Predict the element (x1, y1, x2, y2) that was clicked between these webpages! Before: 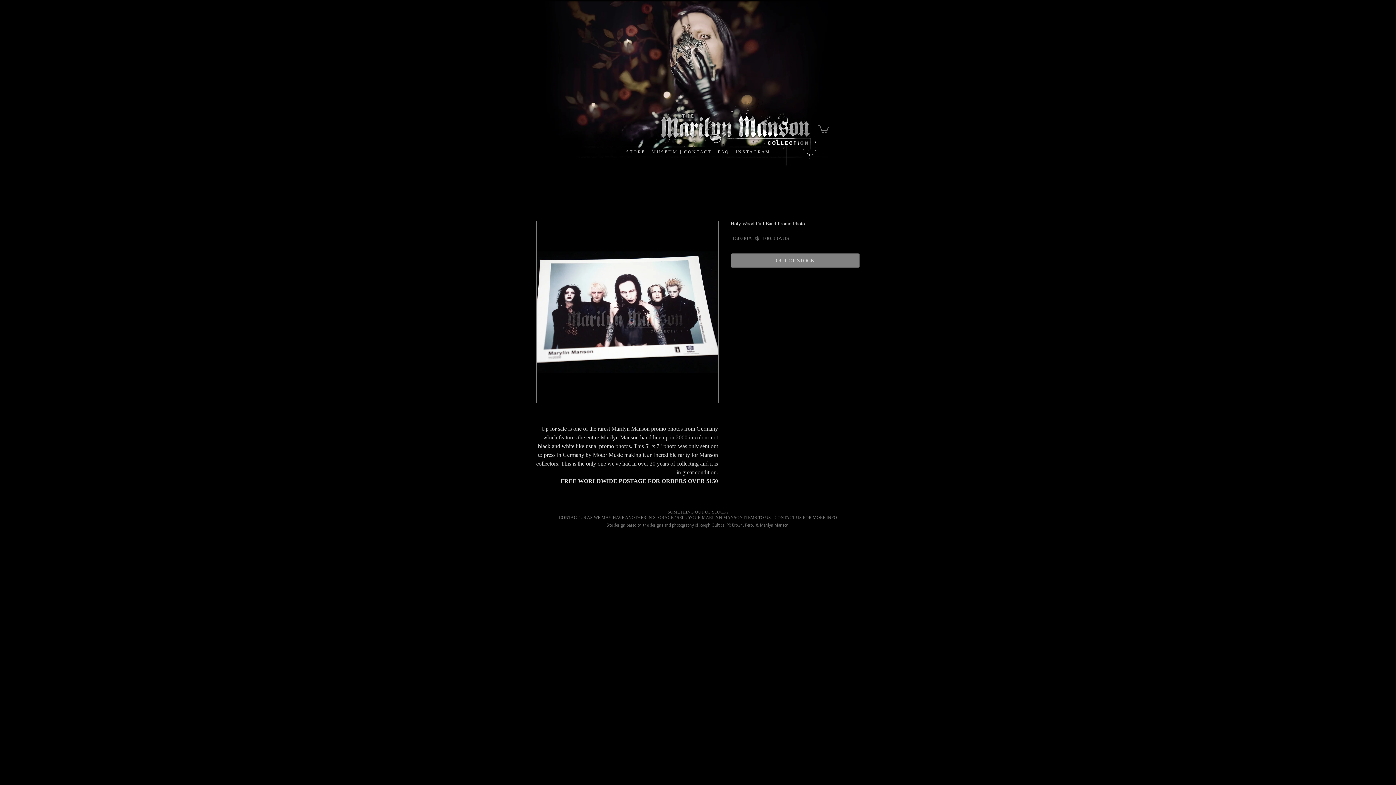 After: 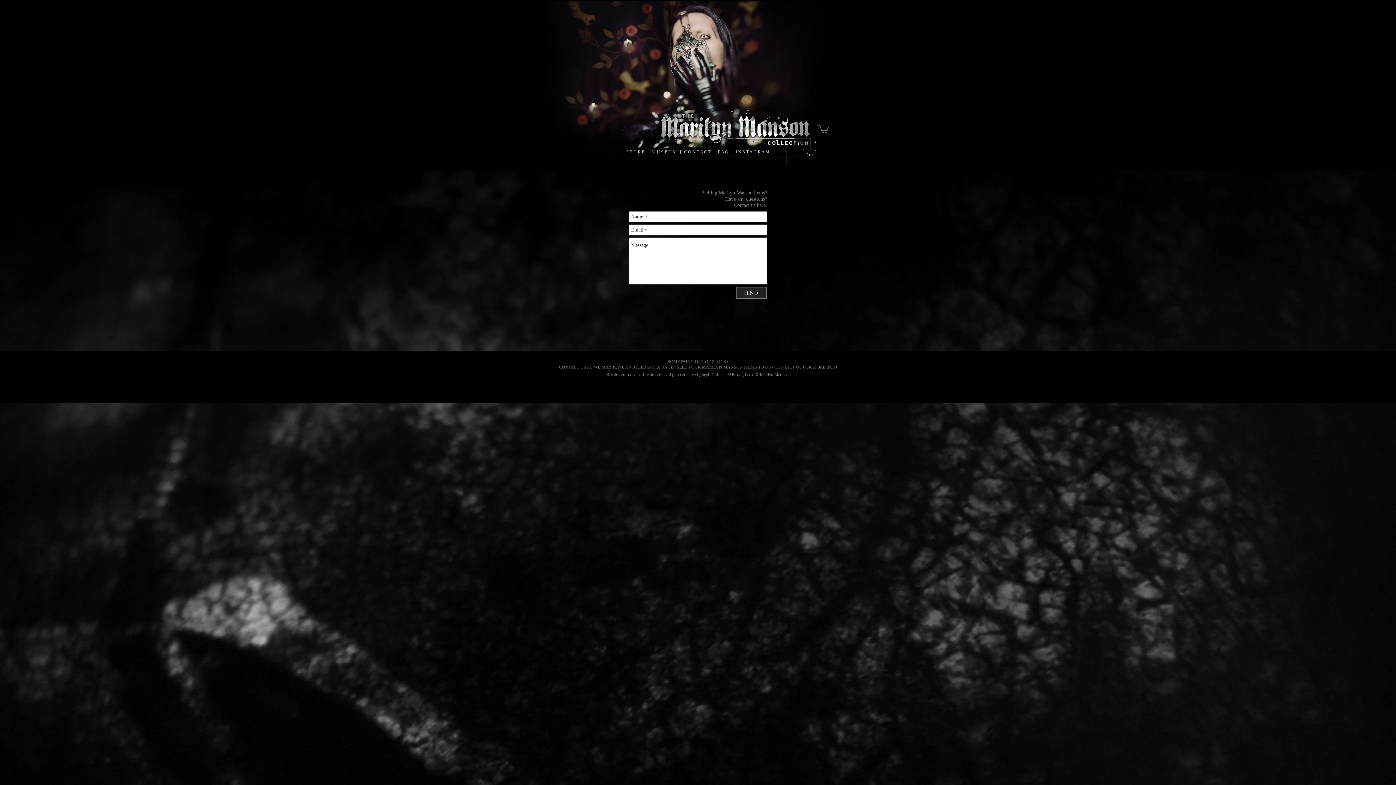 Action: label: C O N T A C T    bbox: (684, 149, 714, 154)